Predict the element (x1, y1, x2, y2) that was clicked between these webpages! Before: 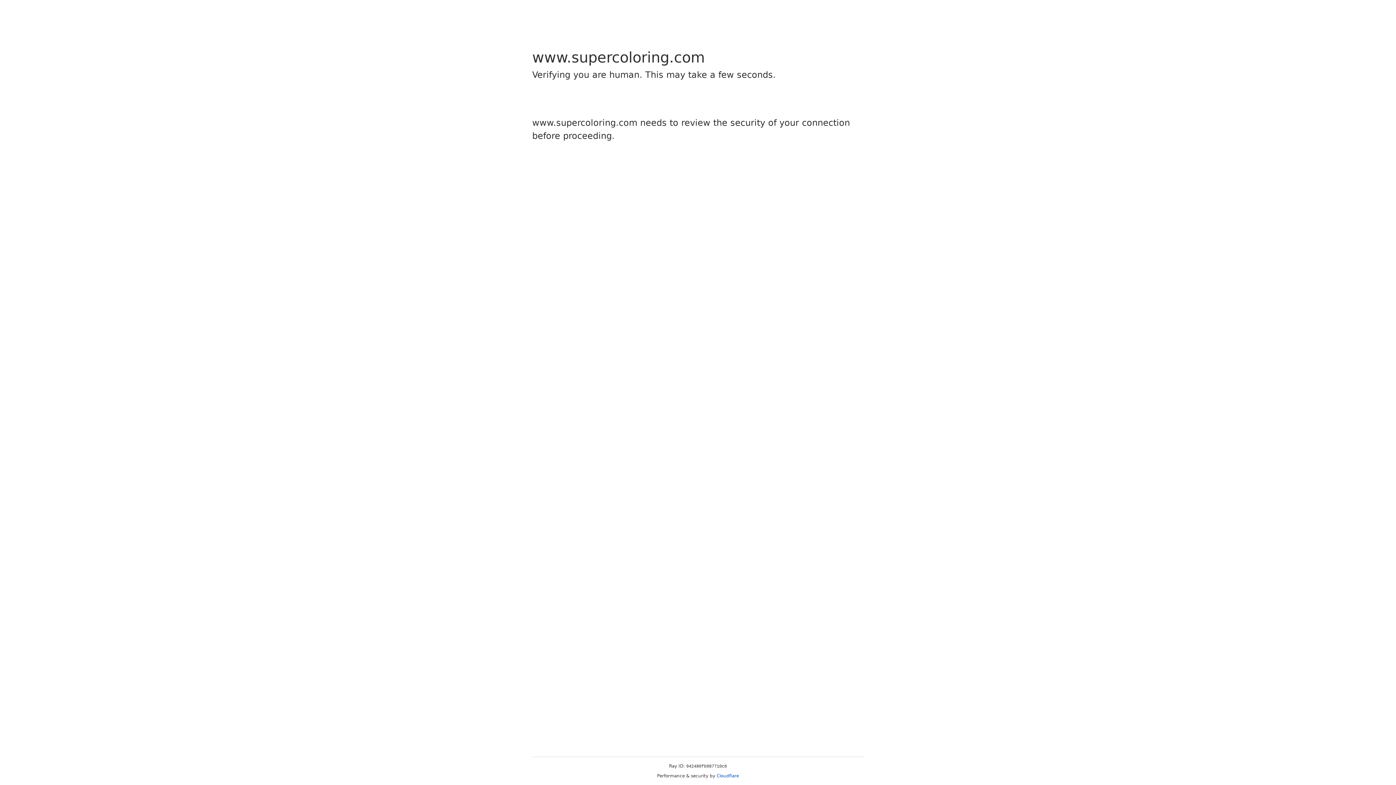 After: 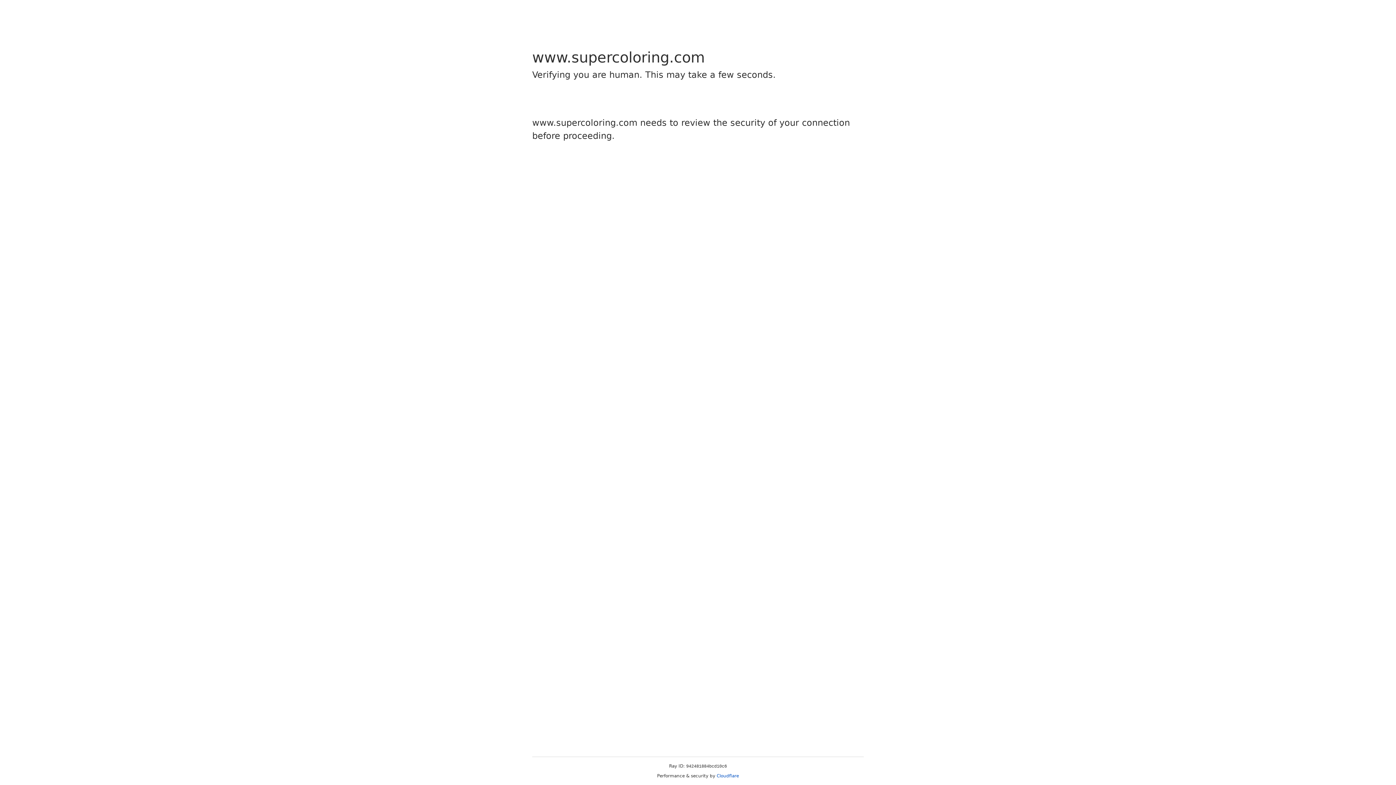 Action: label: Cloudflare bbox: (716, 773, 739, 778)